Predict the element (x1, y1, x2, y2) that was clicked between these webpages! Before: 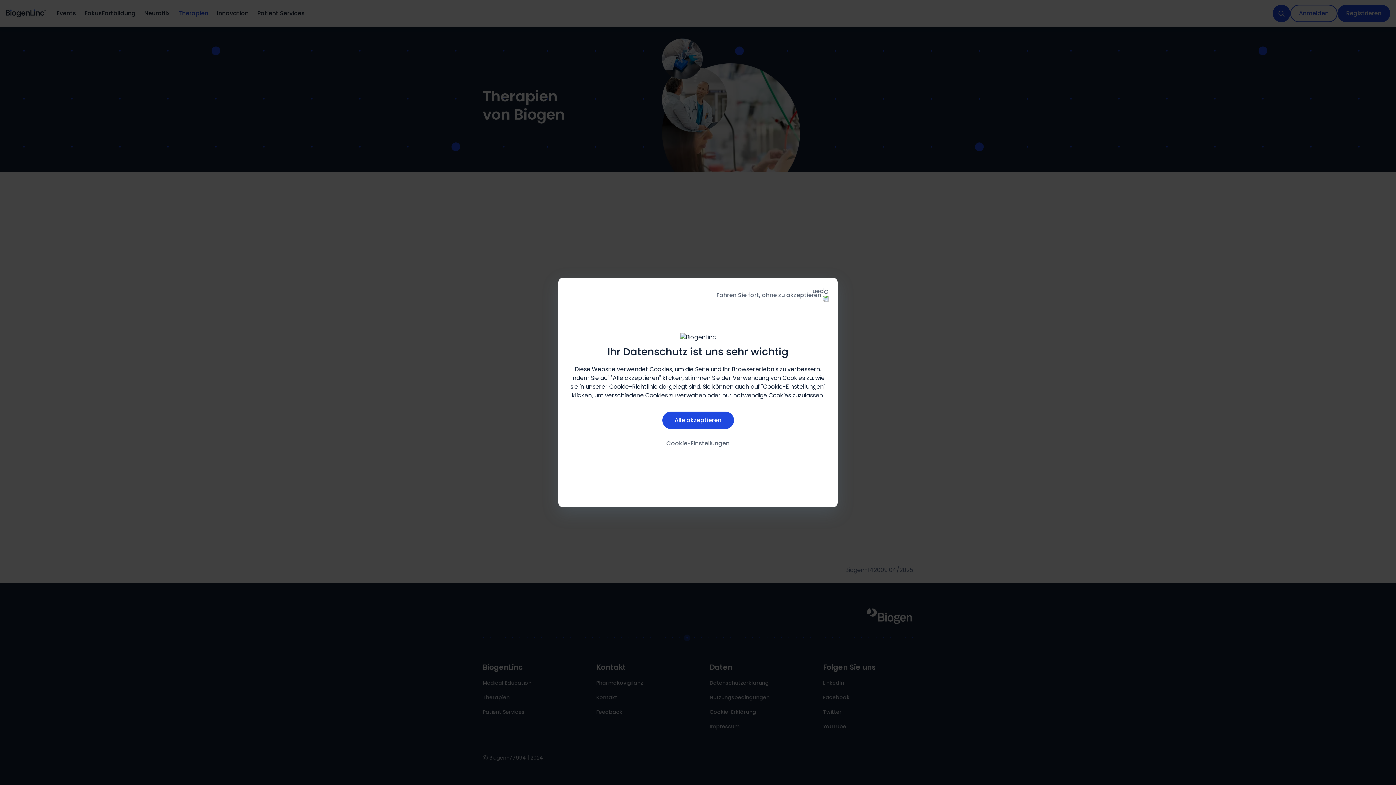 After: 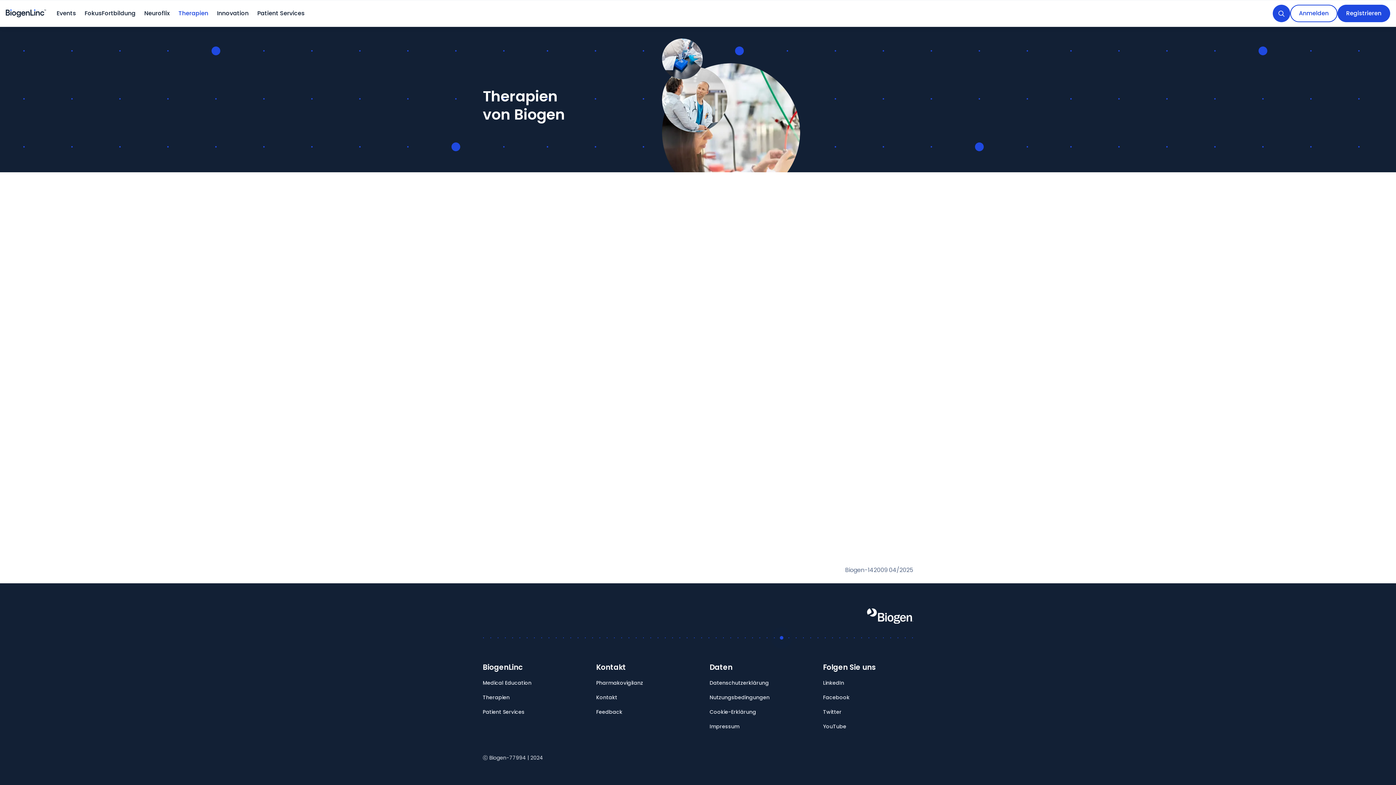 Action: bbox: (716, 285, 828, 299) label: Fahren Sie fort, ohne zu akzeptieren